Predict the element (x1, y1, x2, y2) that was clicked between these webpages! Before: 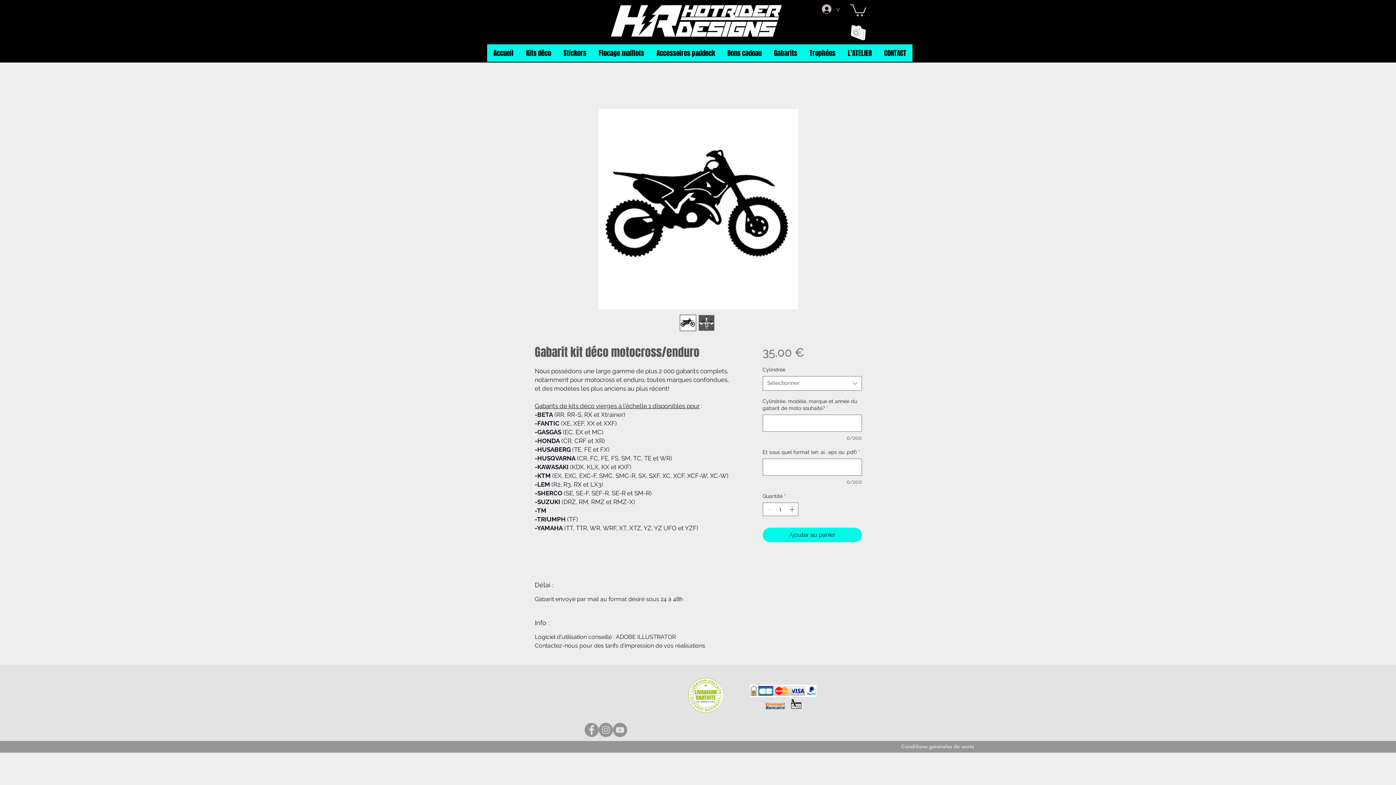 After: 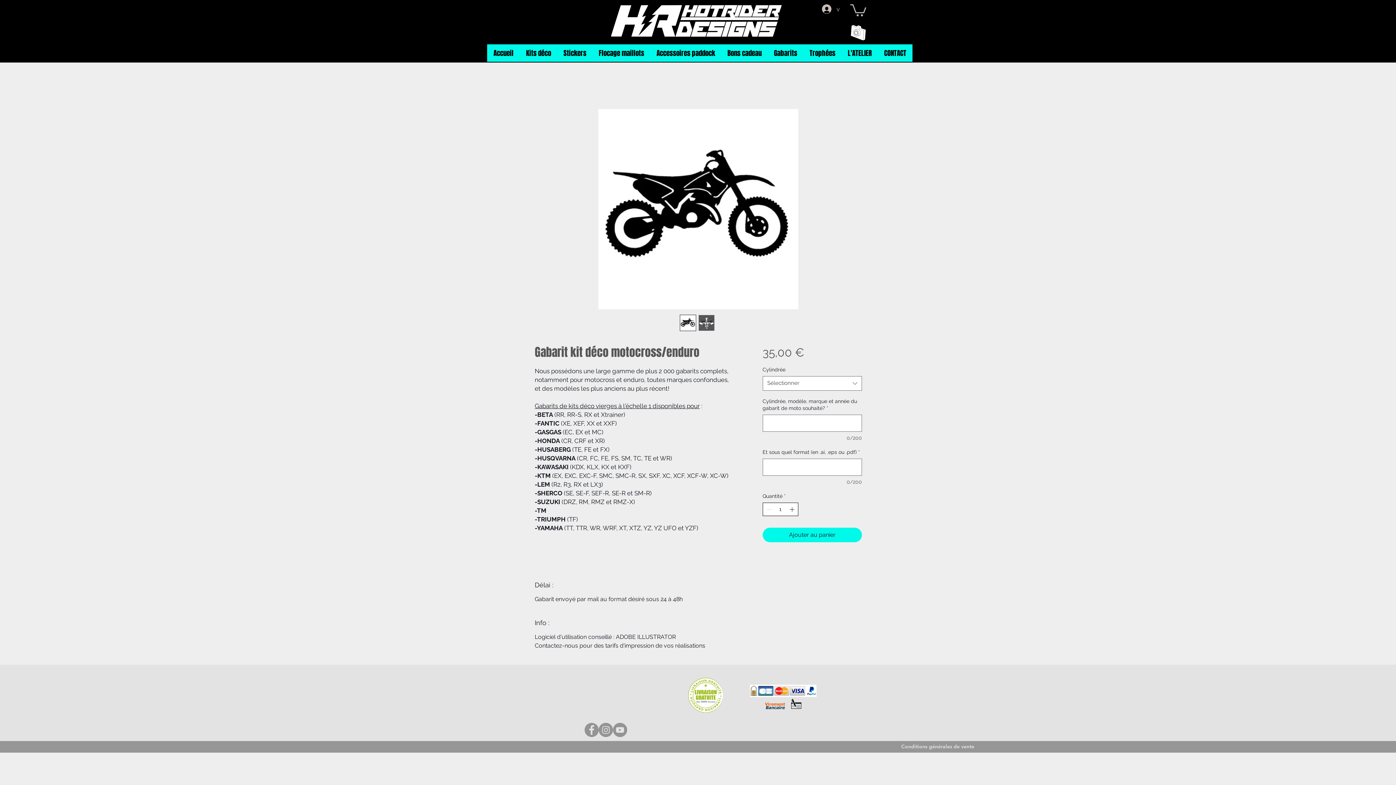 Action: label: Increment bbox: (788, 503, 797, 515)